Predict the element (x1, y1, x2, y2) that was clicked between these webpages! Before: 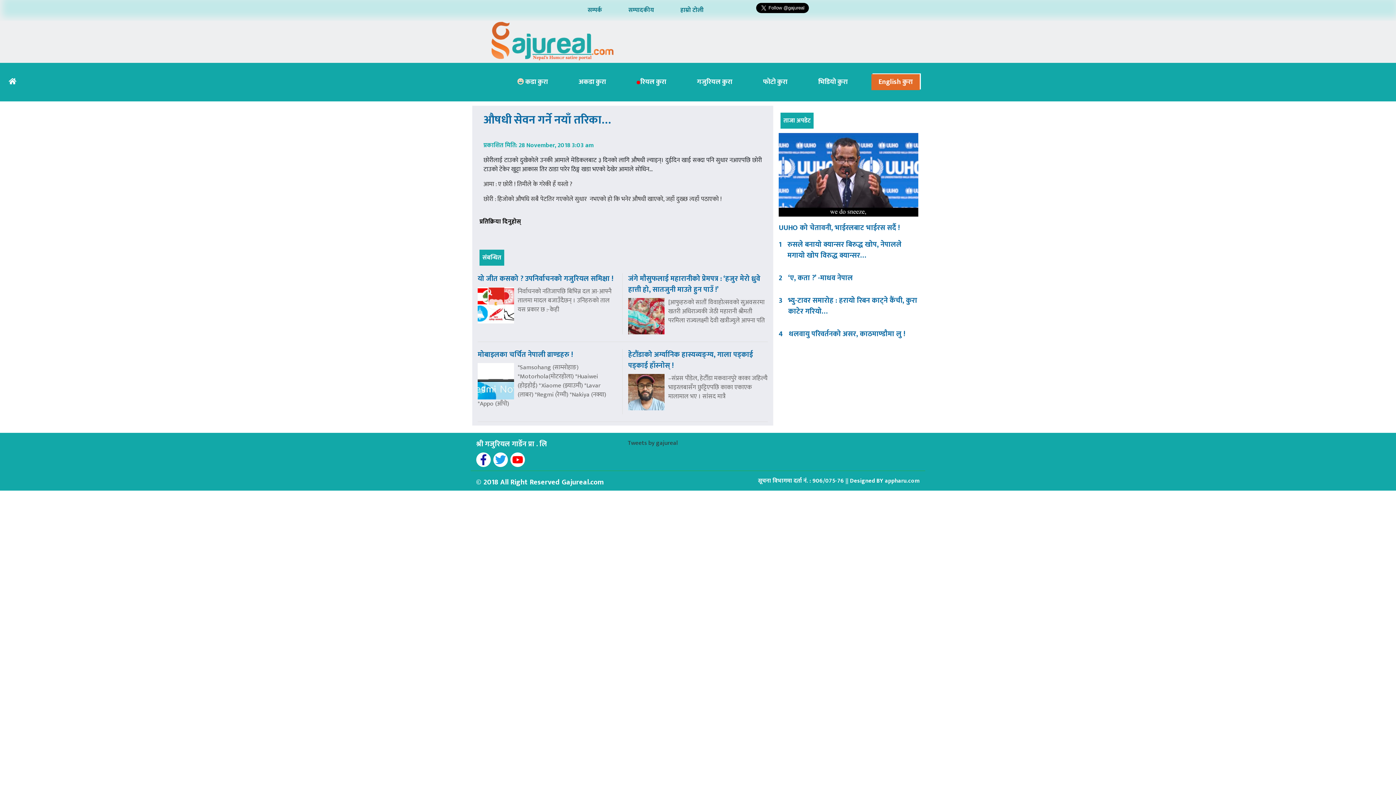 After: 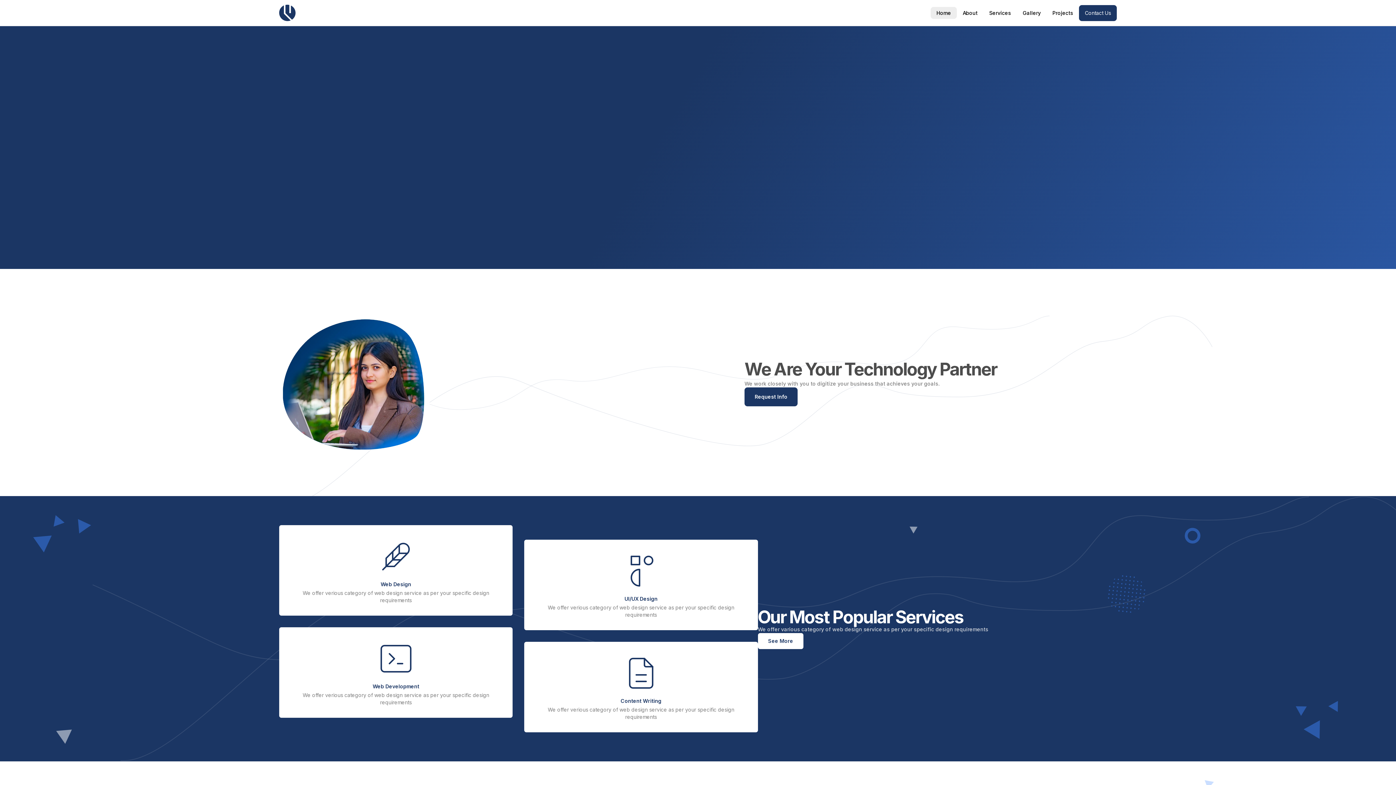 Action: bbox: (885, 476, 920, 486) label: appharu.com